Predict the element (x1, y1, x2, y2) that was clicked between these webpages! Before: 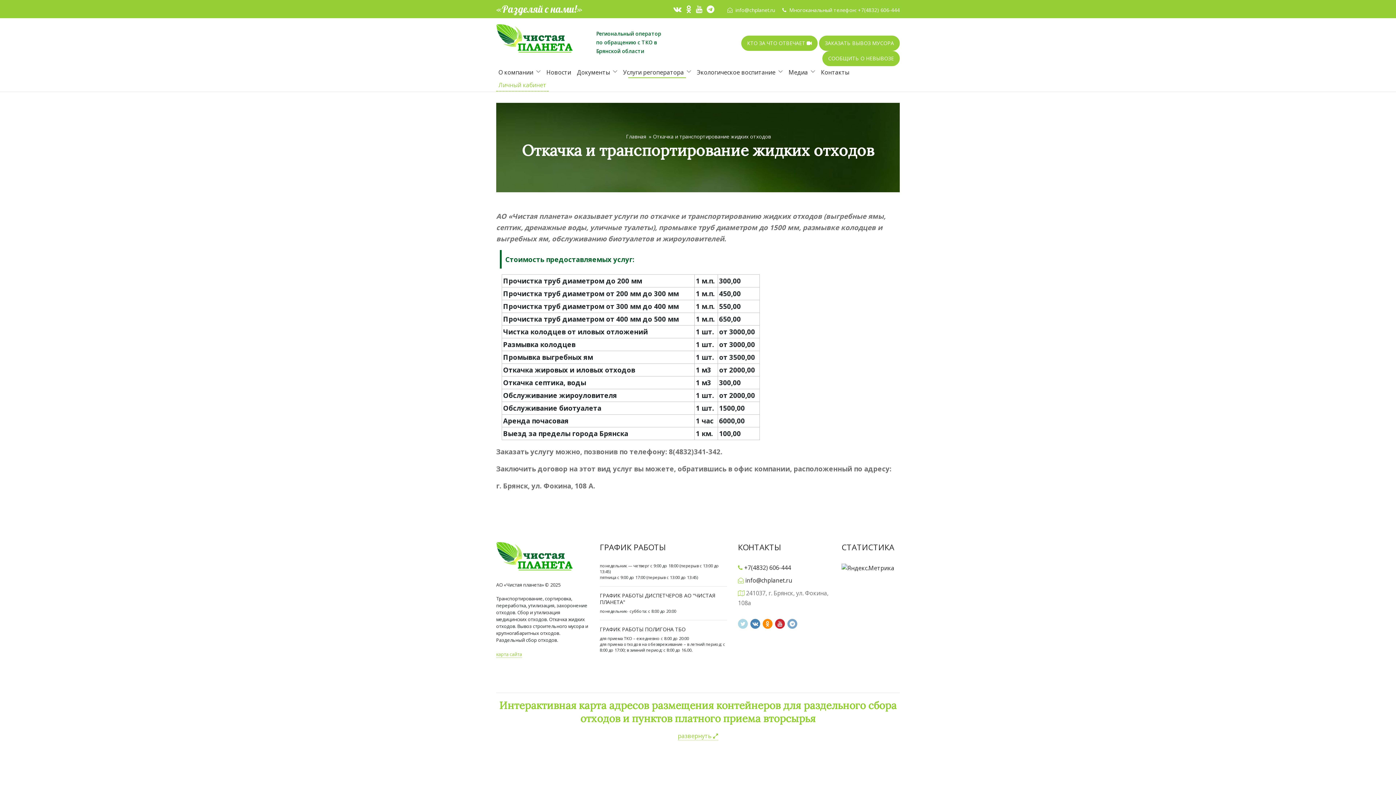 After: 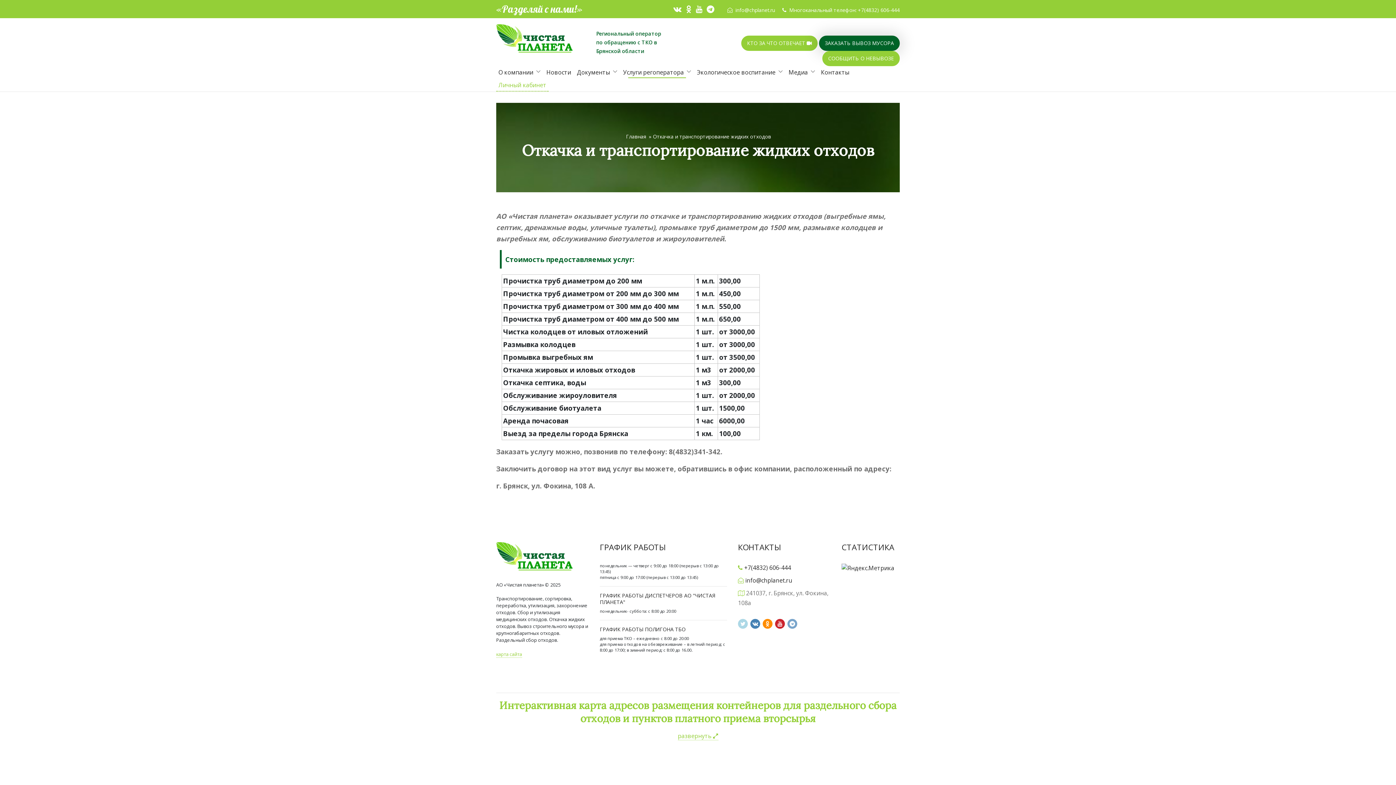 Action: label: ЗАКАЗАТЬ ВЫВОЗ МУСОРА bbox: (819, 35, 900, 50)